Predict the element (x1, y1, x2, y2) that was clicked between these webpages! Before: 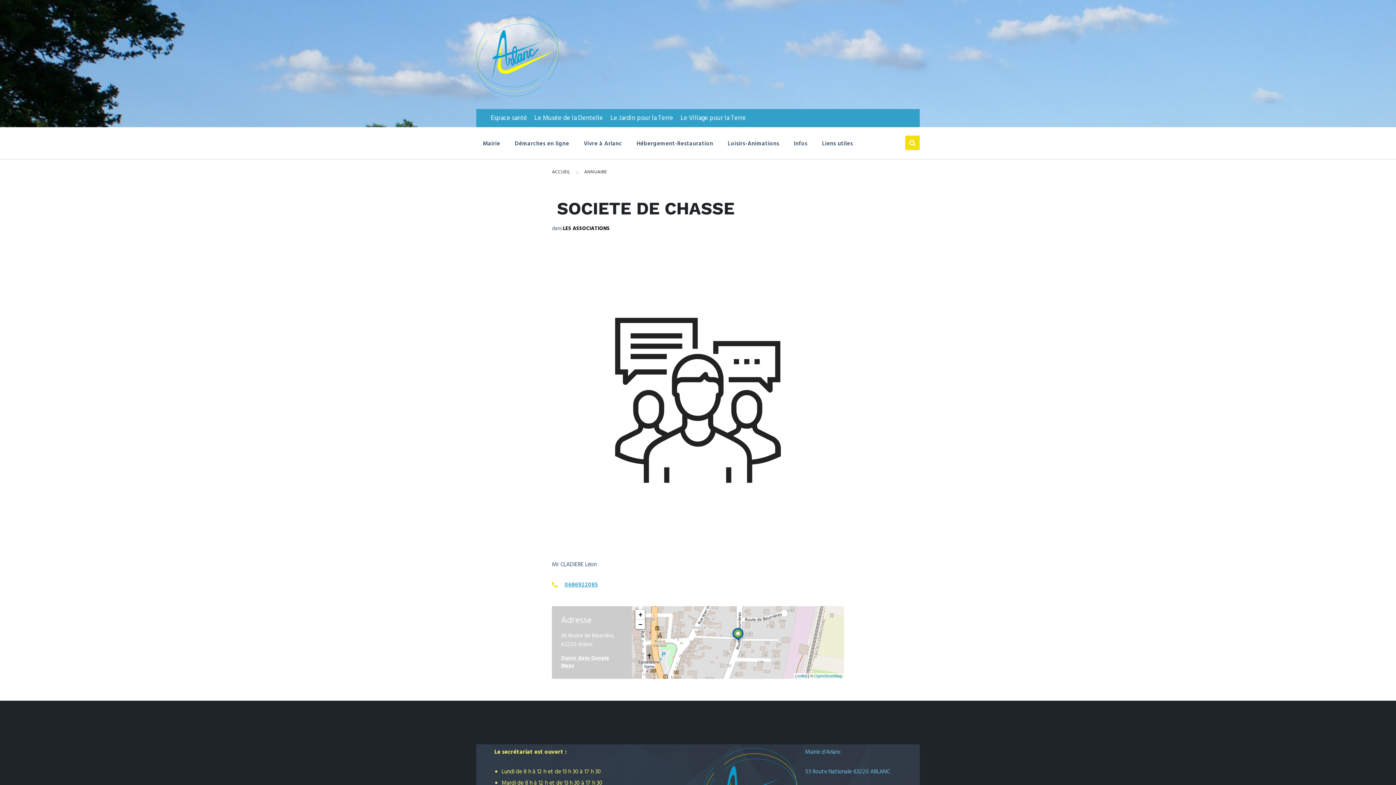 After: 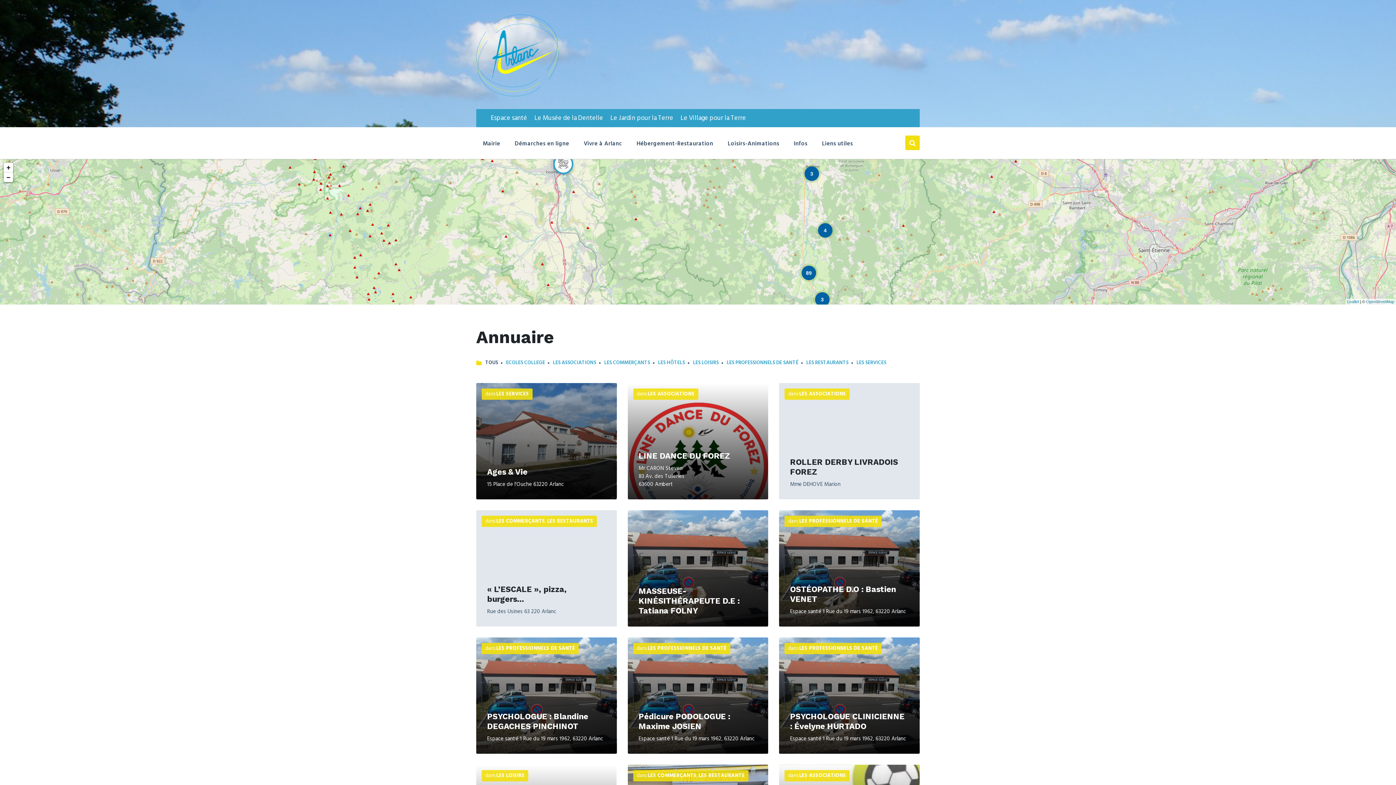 Action: bbox: (584, 168, 606, 176) label: ANNUAIRE